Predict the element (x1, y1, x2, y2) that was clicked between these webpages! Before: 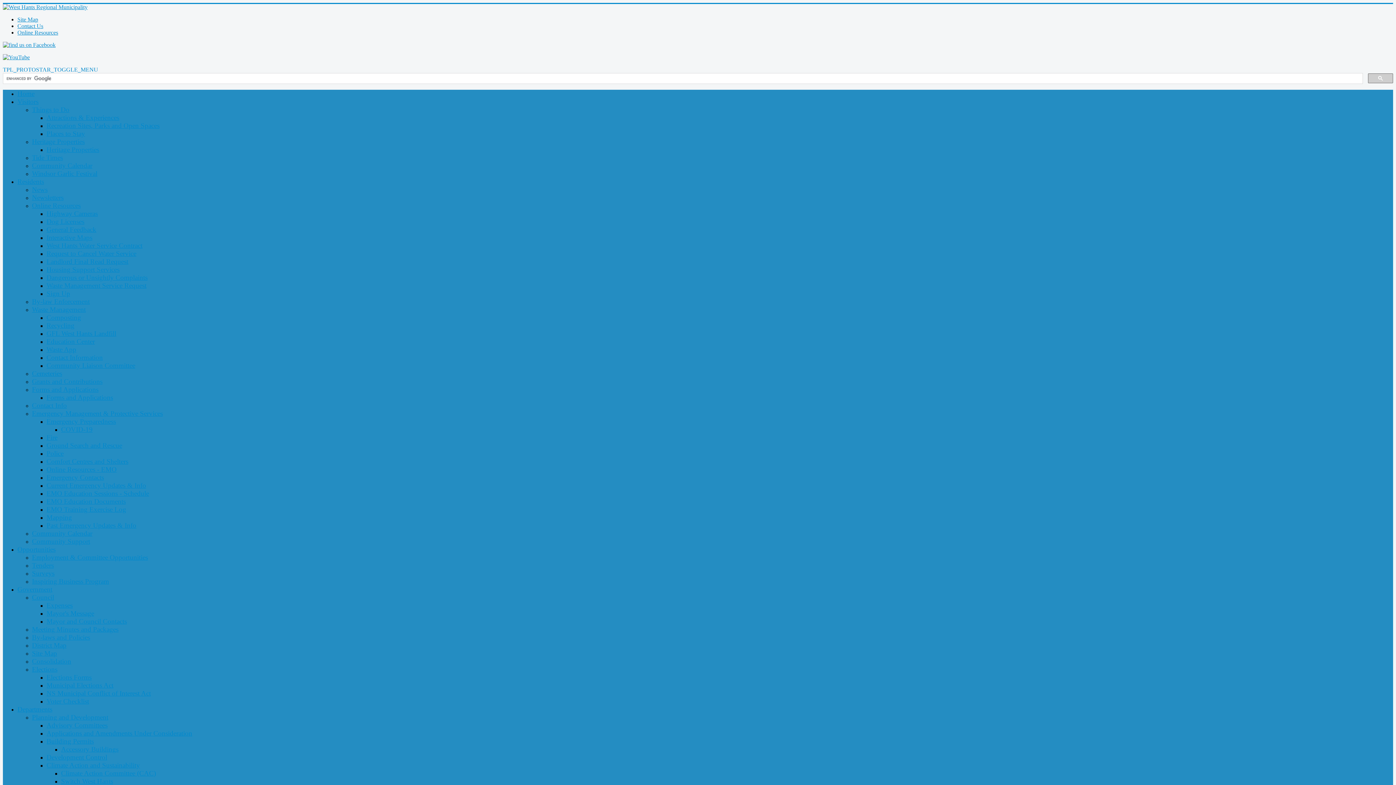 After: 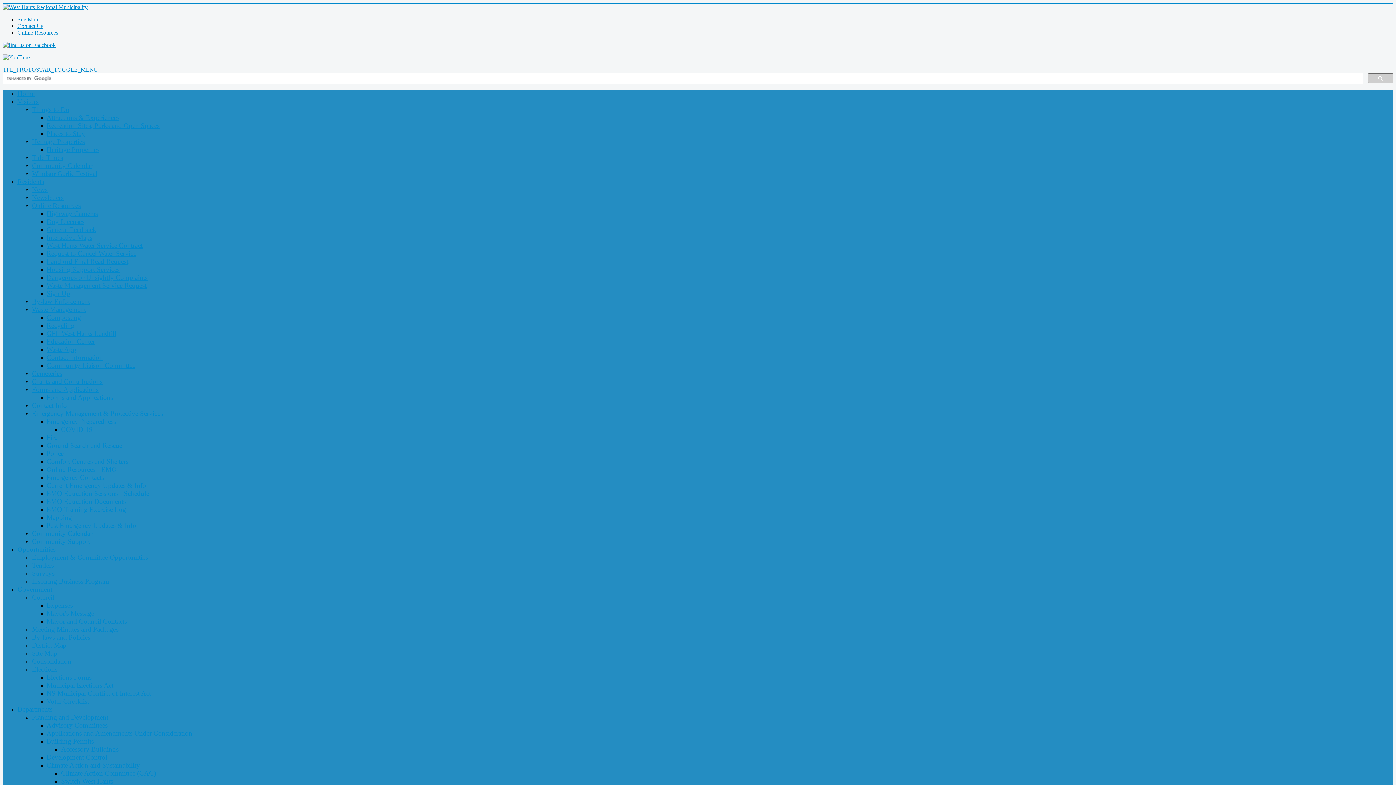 Action: bbox: (46, 258, 128, 265) label: Landlord Final Read Request